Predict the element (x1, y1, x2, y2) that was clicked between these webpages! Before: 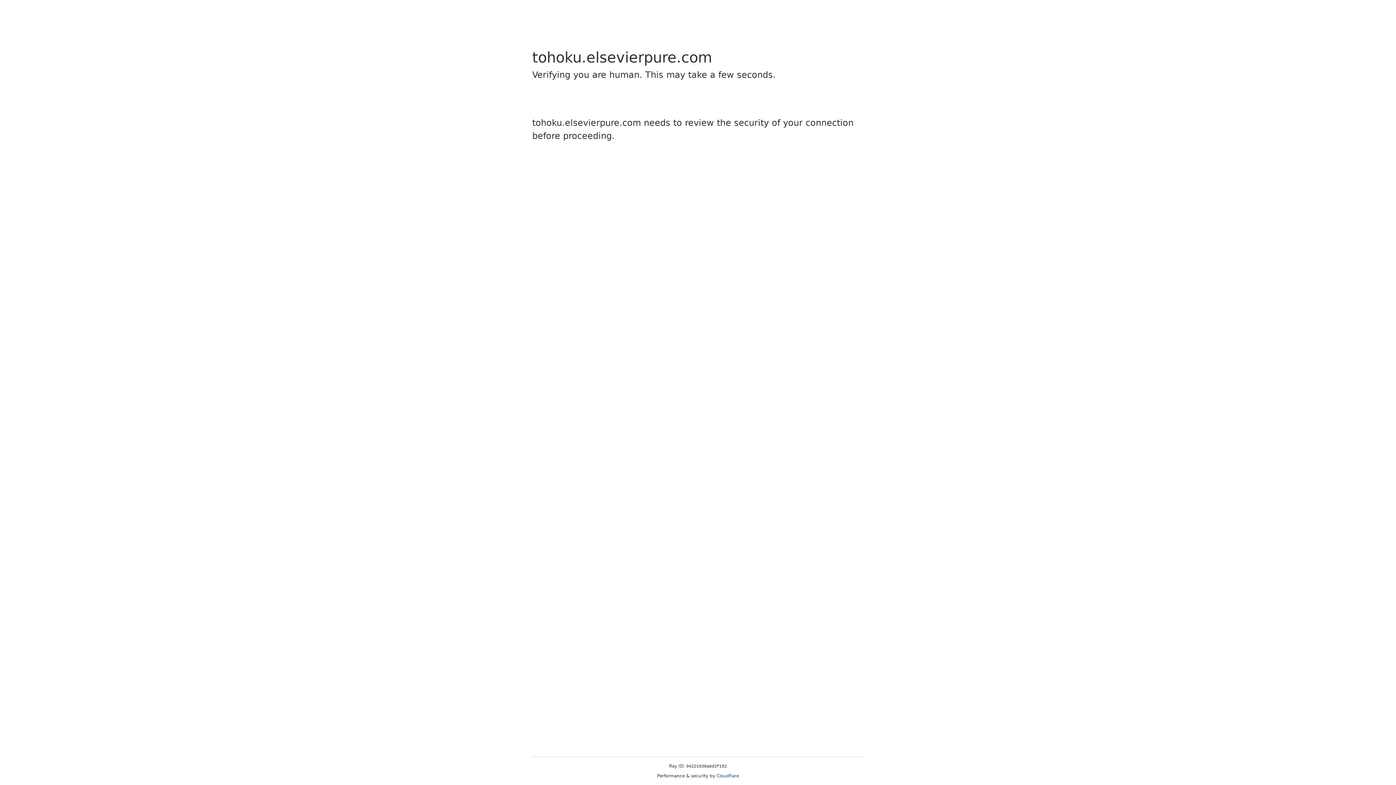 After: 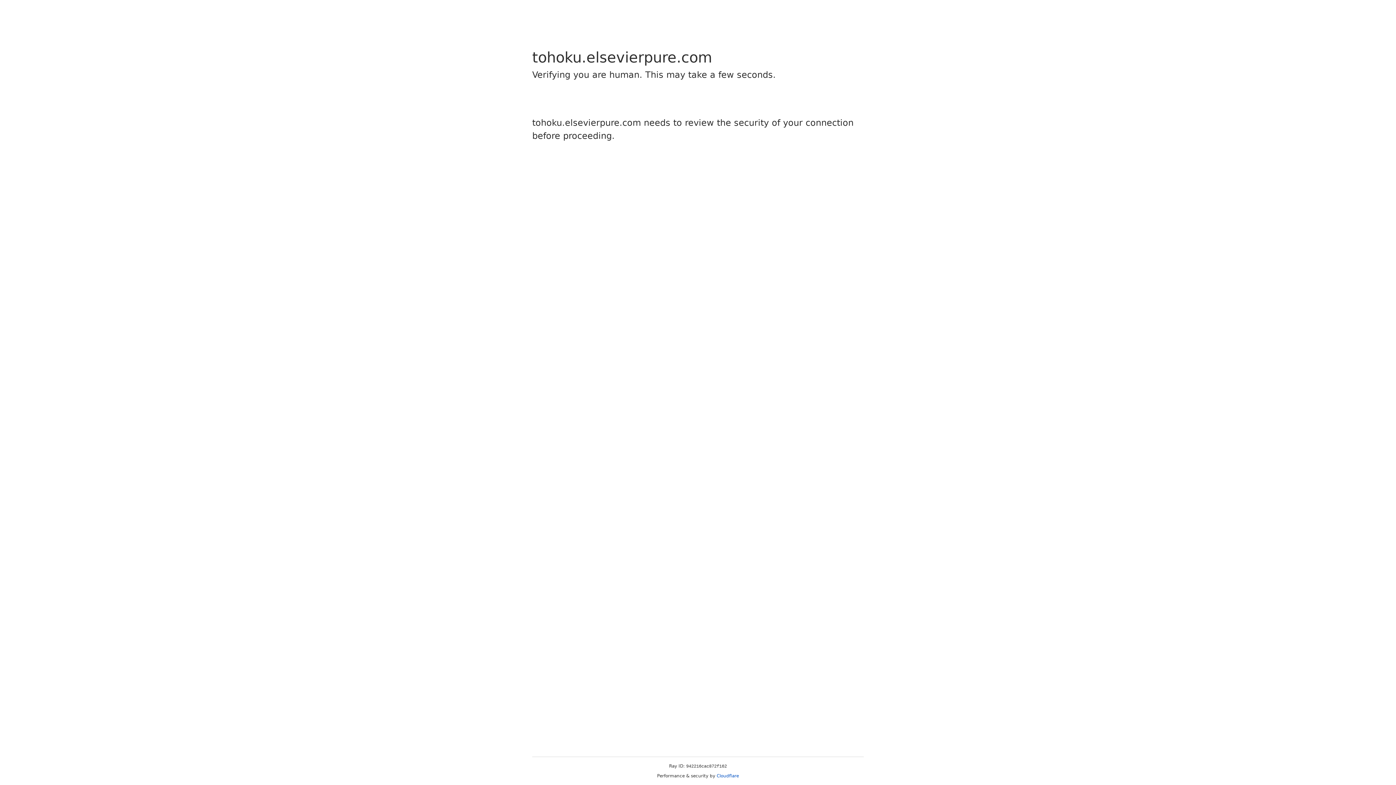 Action: bbox: (716, 773, 739, 778) label: Cloudflare